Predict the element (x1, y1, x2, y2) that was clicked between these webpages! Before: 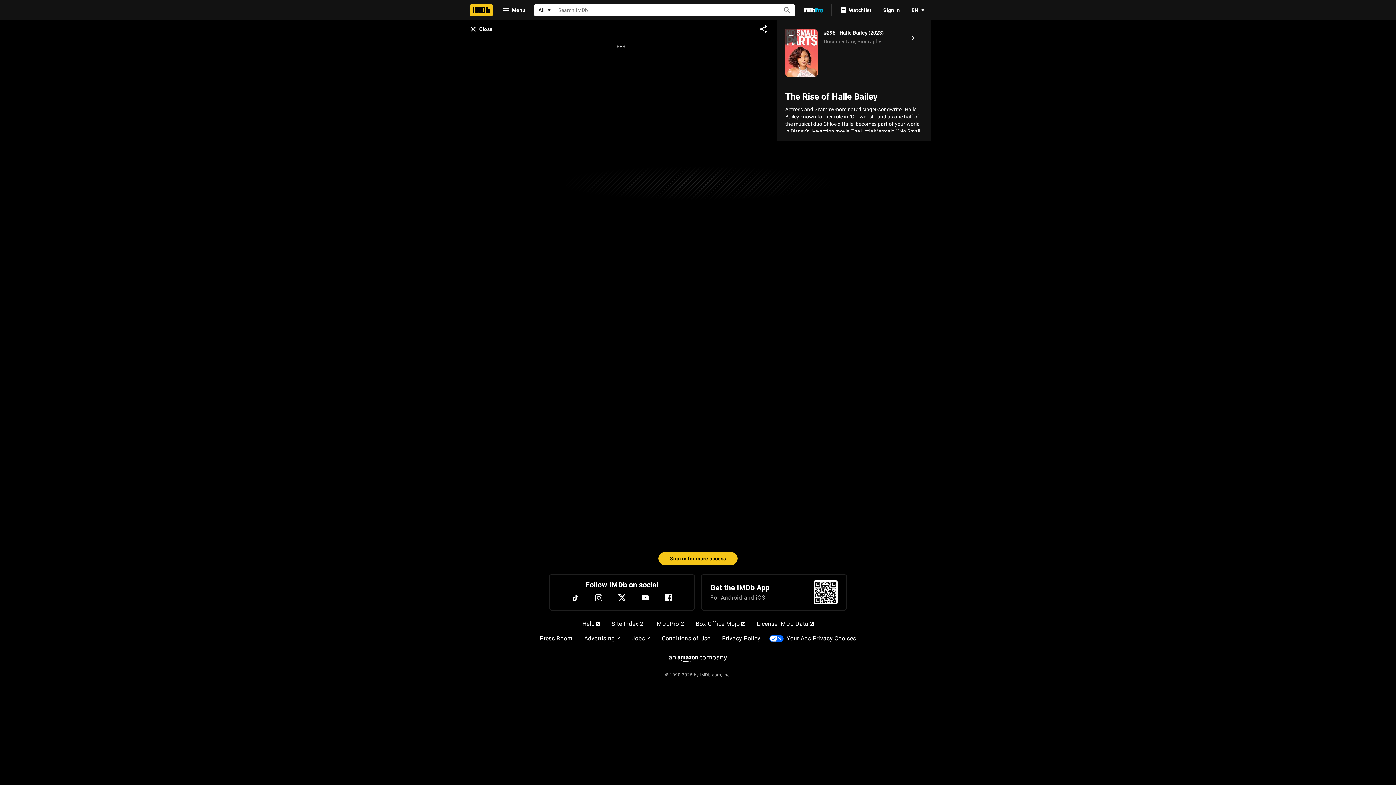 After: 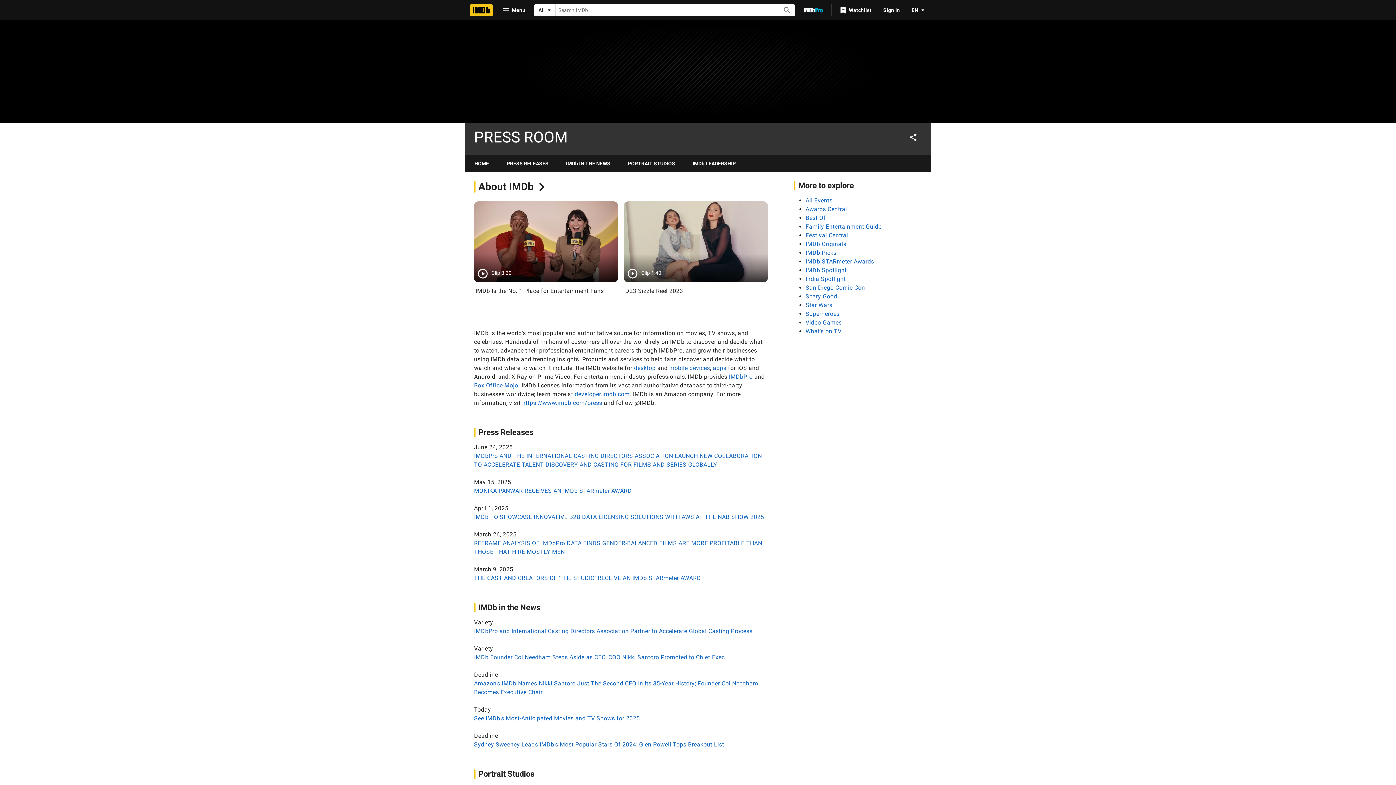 Action: bbox: (537, 631, 575, 646) label: Press Room